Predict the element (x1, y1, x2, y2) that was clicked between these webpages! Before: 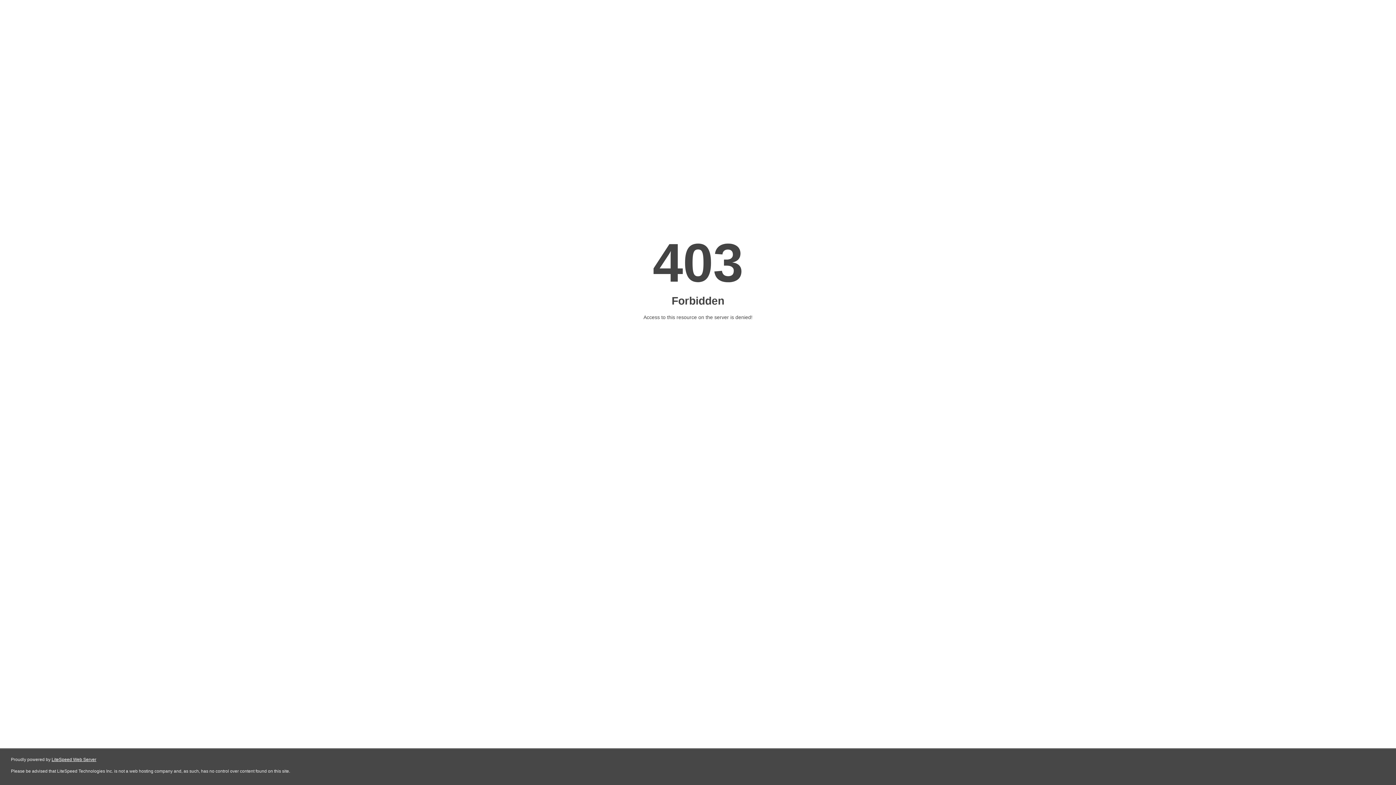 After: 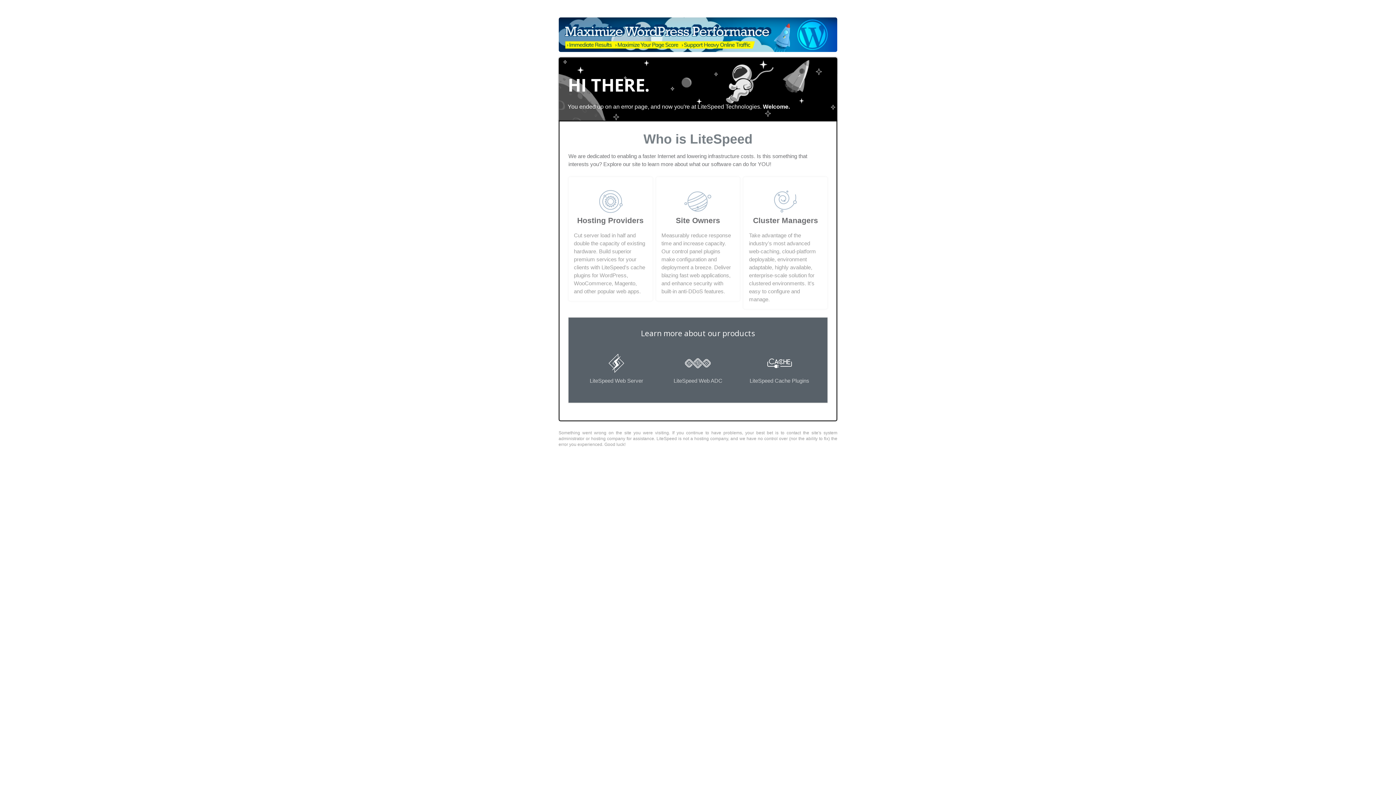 Action: bbox: (51, 757, 96, 762) label: LiteSpeed Web Server